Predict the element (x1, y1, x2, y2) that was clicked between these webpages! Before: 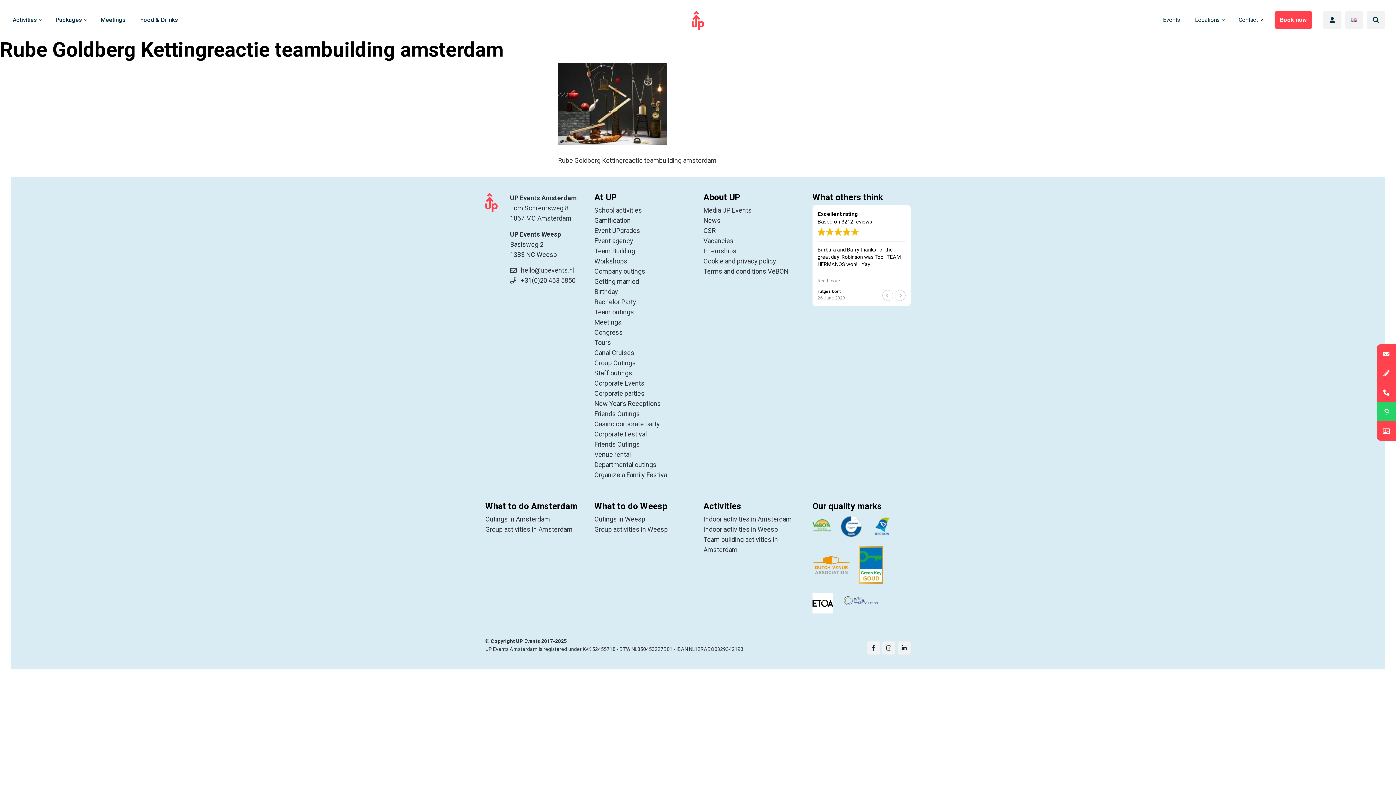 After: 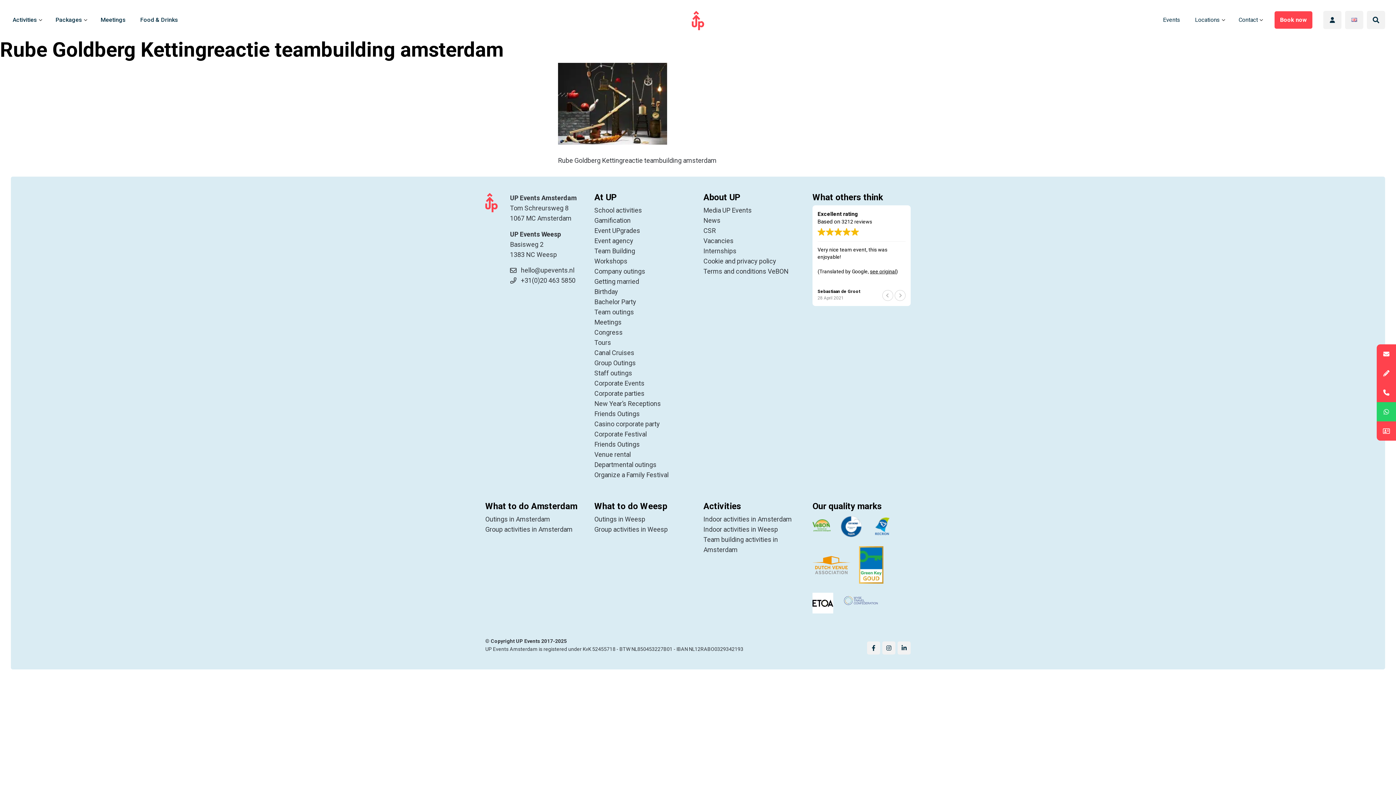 Action: bbox: (1377, 402, 1396, 421)